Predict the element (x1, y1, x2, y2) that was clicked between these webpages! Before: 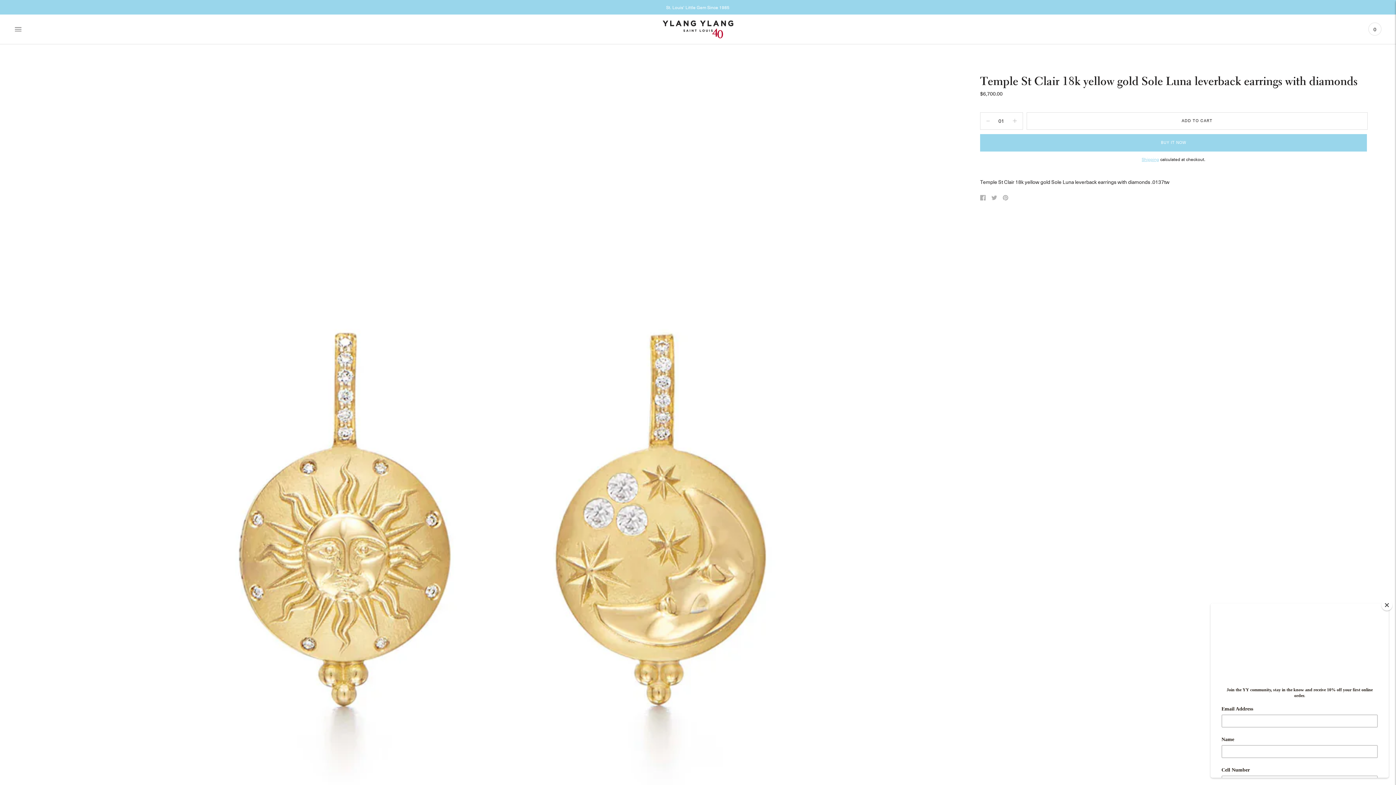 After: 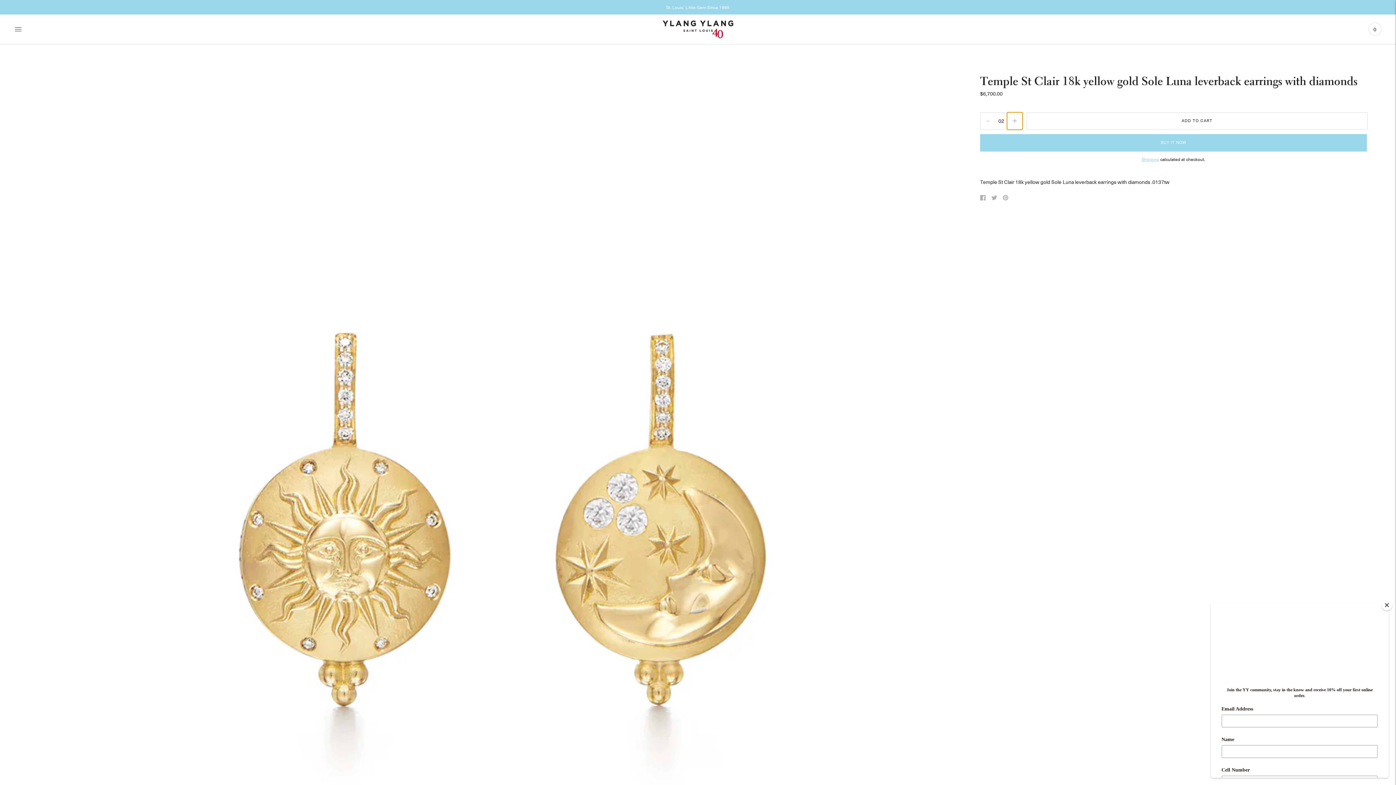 Action: bbox: (1007, 112, 1022, 129) label: Subtract product quantity